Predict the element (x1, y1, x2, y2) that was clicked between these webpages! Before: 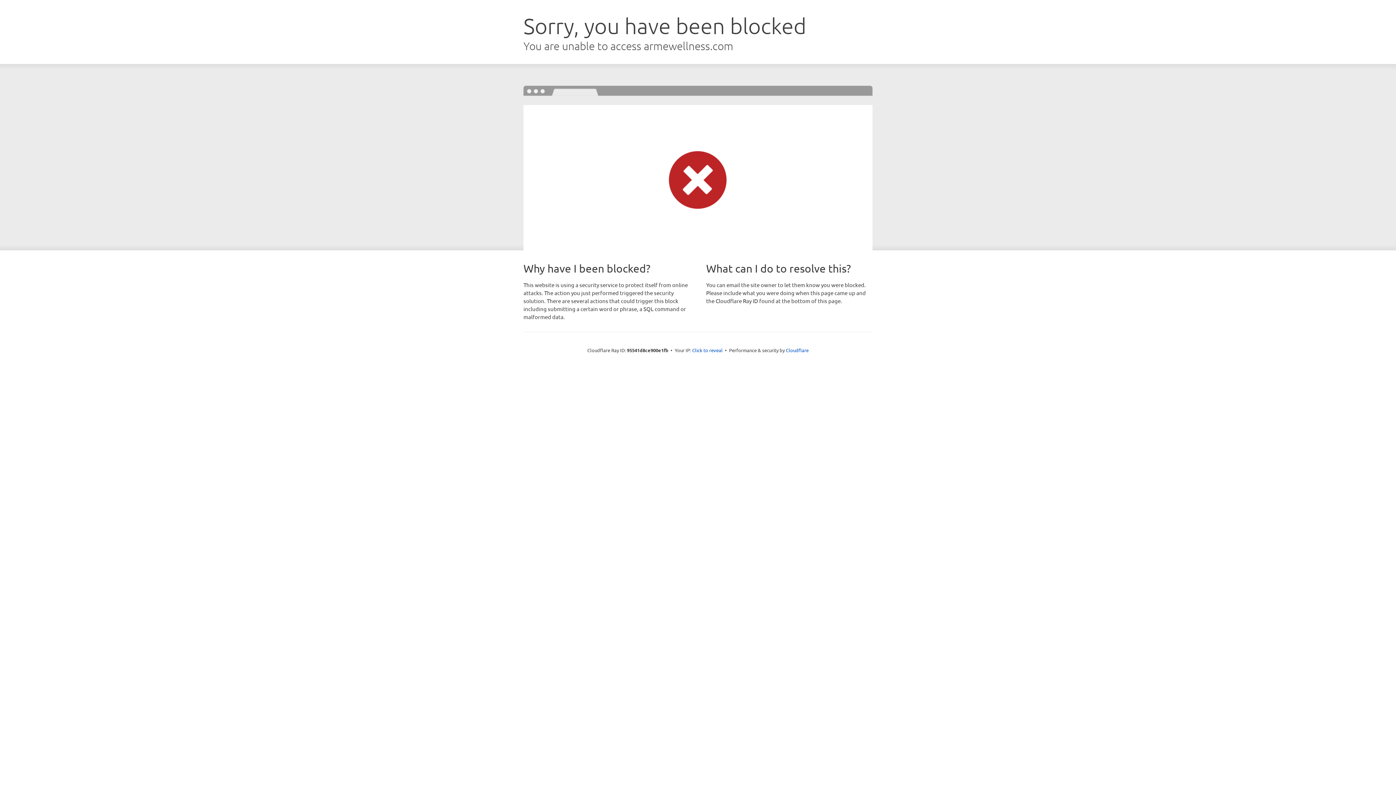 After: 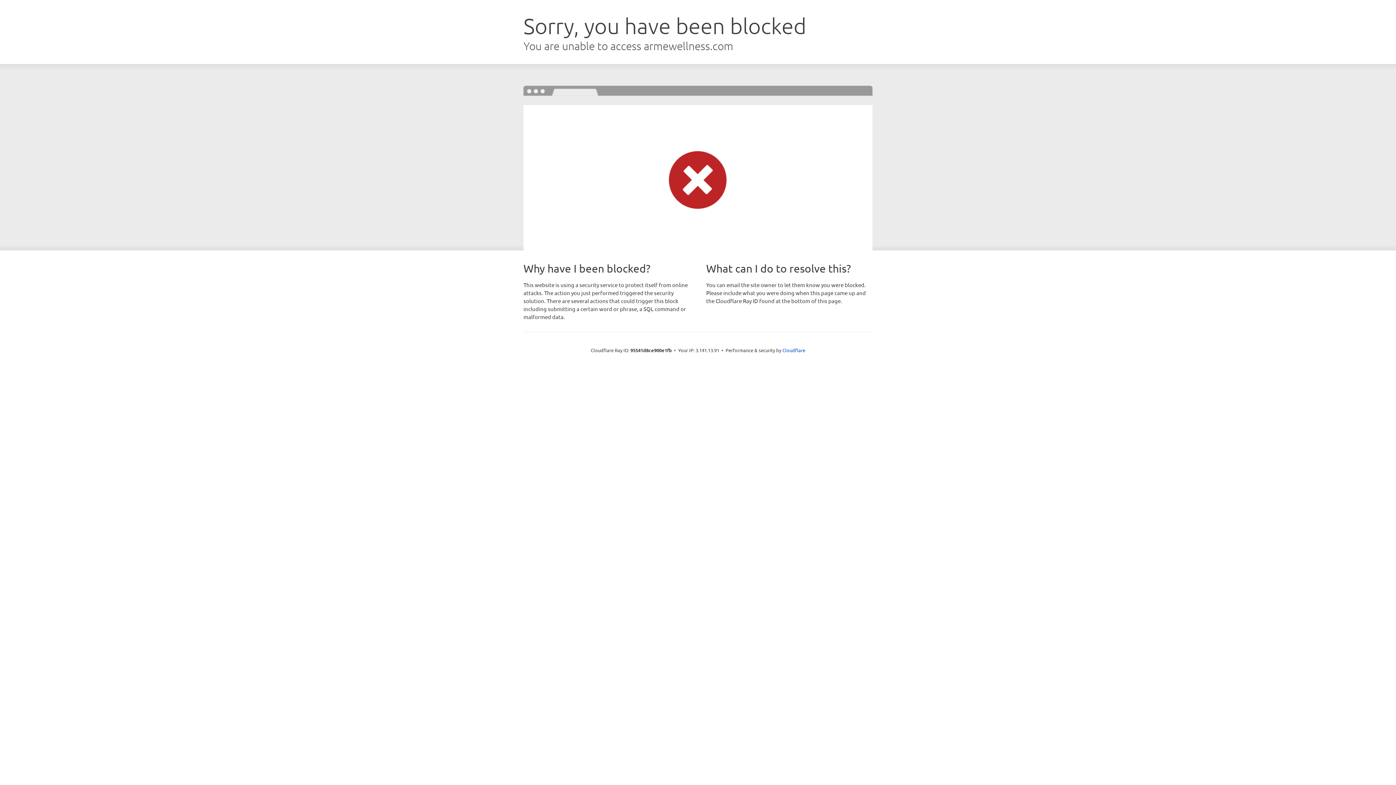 Action: label: Click to reveal bbox: (692, 346, 722, 353)